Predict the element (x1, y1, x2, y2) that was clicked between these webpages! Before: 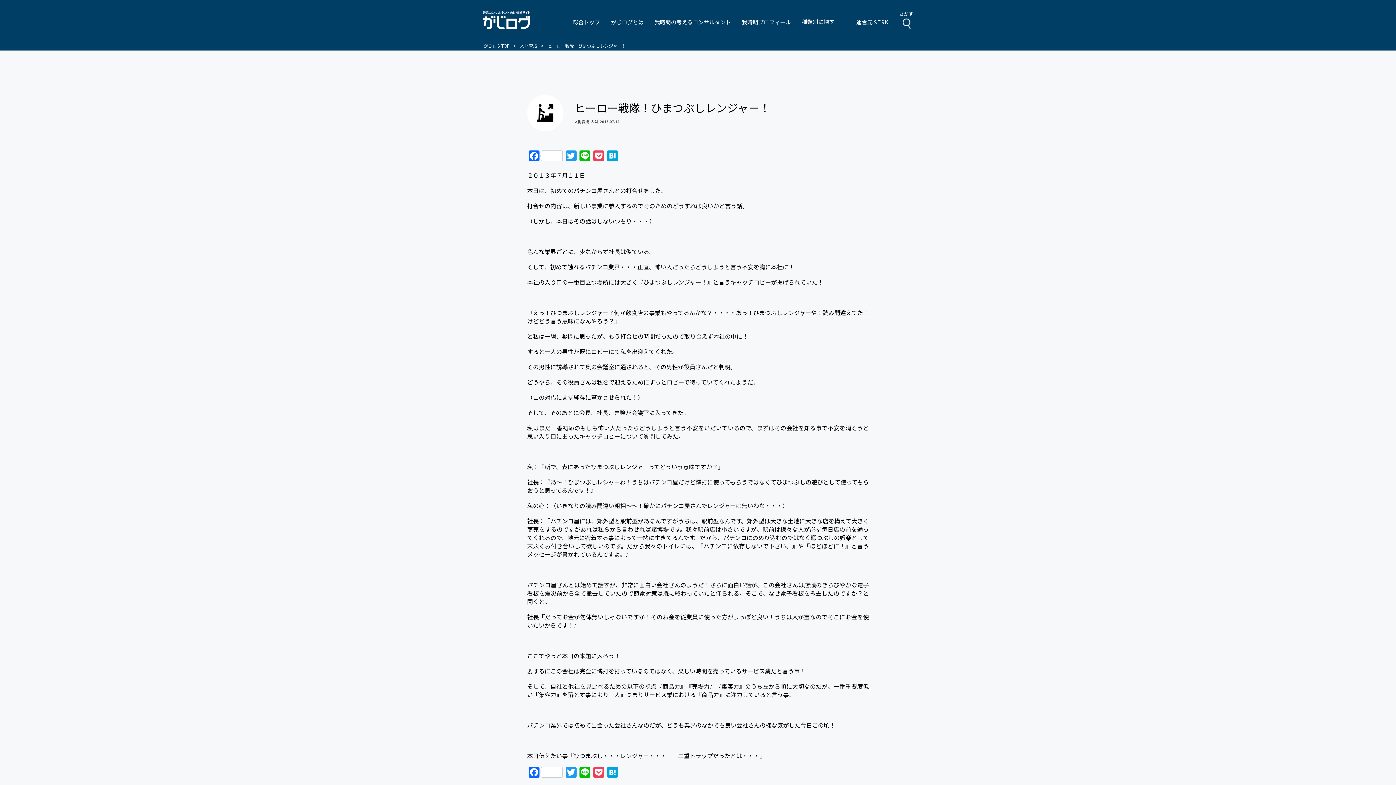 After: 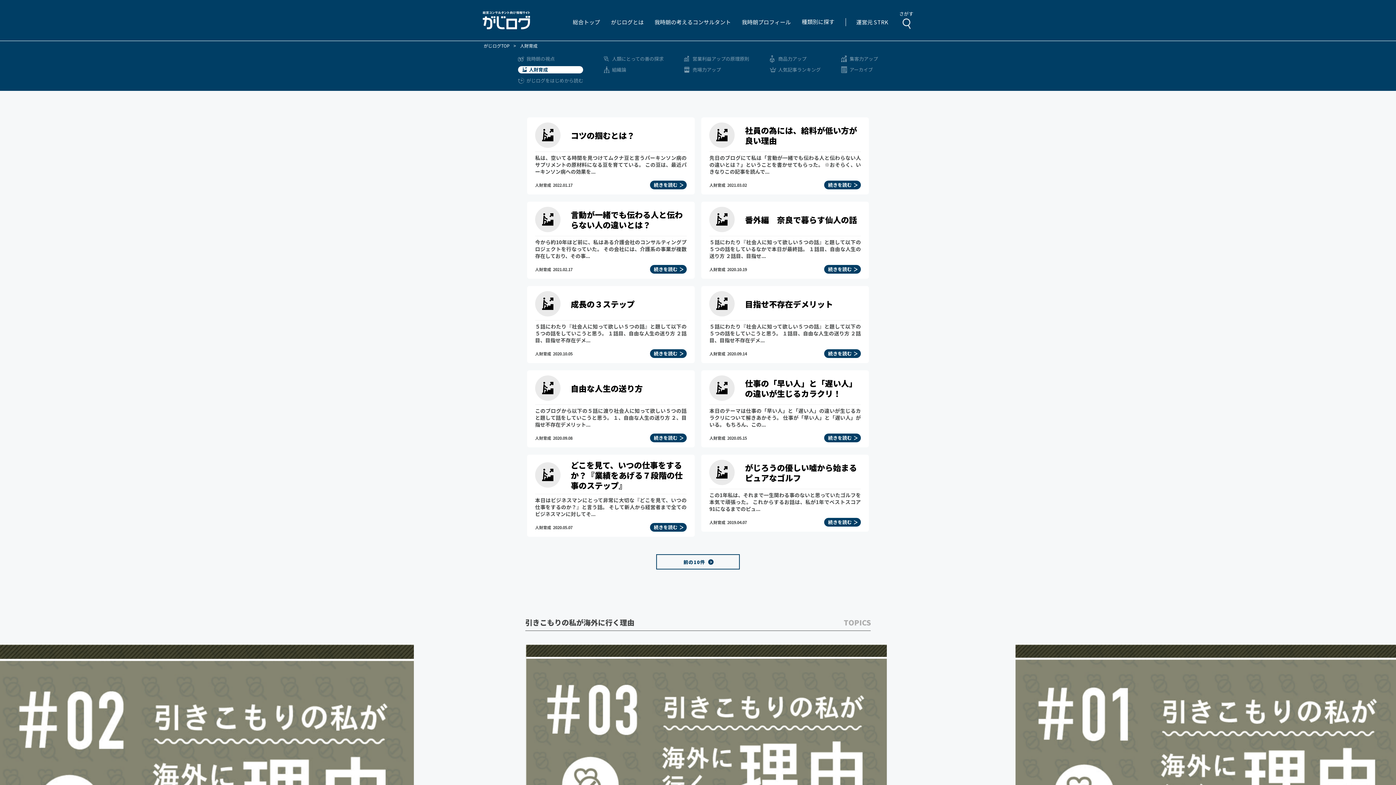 Action: label: 人財育成 bbox: (520, 42, 537, 48)